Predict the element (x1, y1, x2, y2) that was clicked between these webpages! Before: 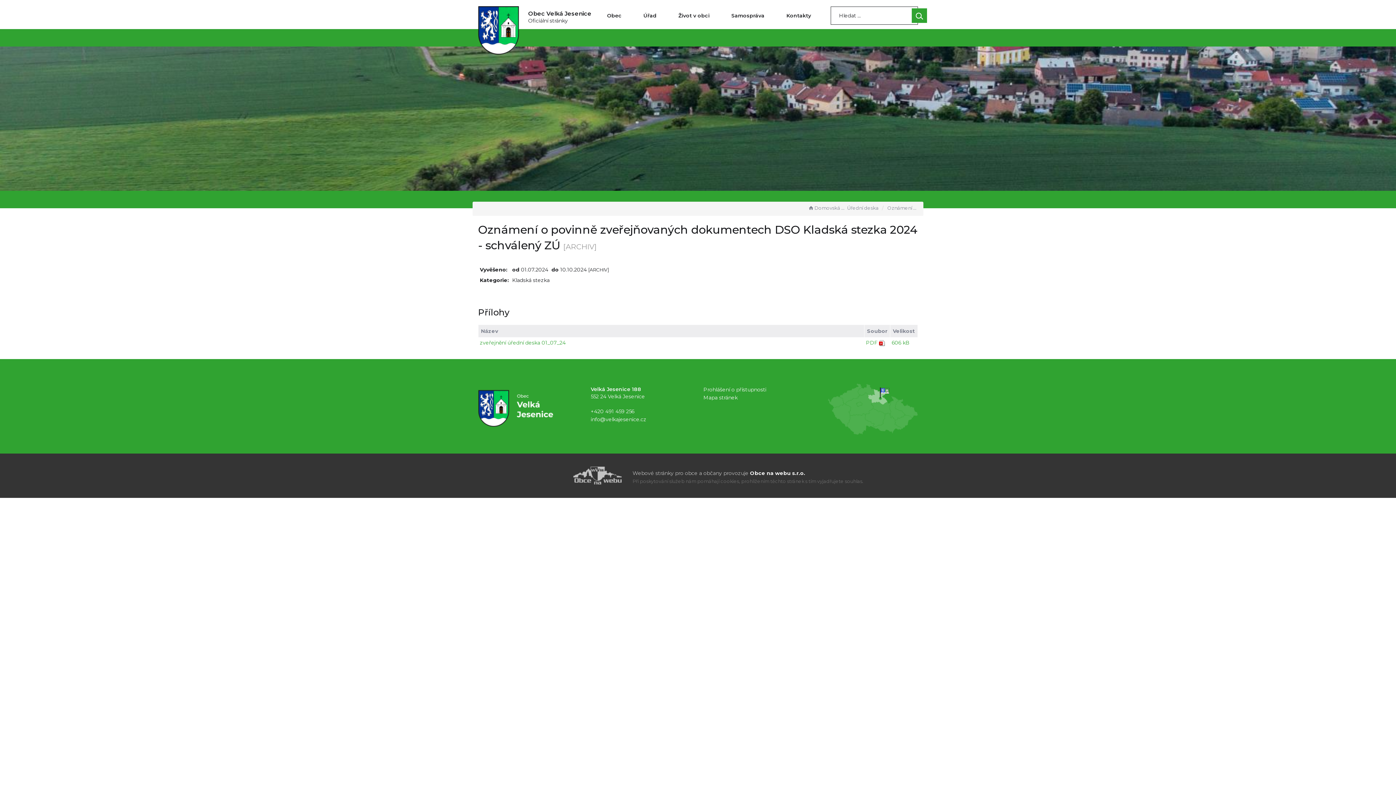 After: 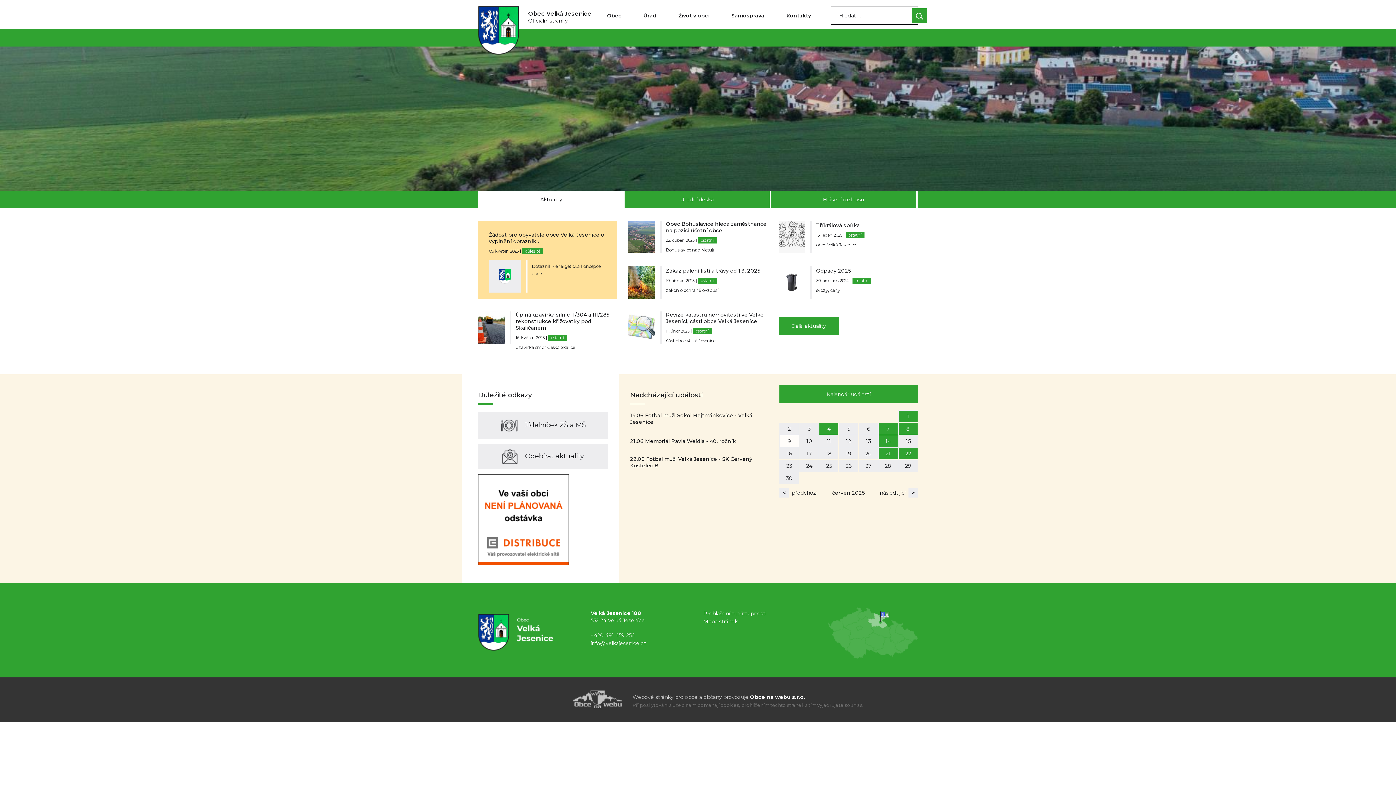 Action: bbox: (808, 204, 845, 211) label: Domovská stránka